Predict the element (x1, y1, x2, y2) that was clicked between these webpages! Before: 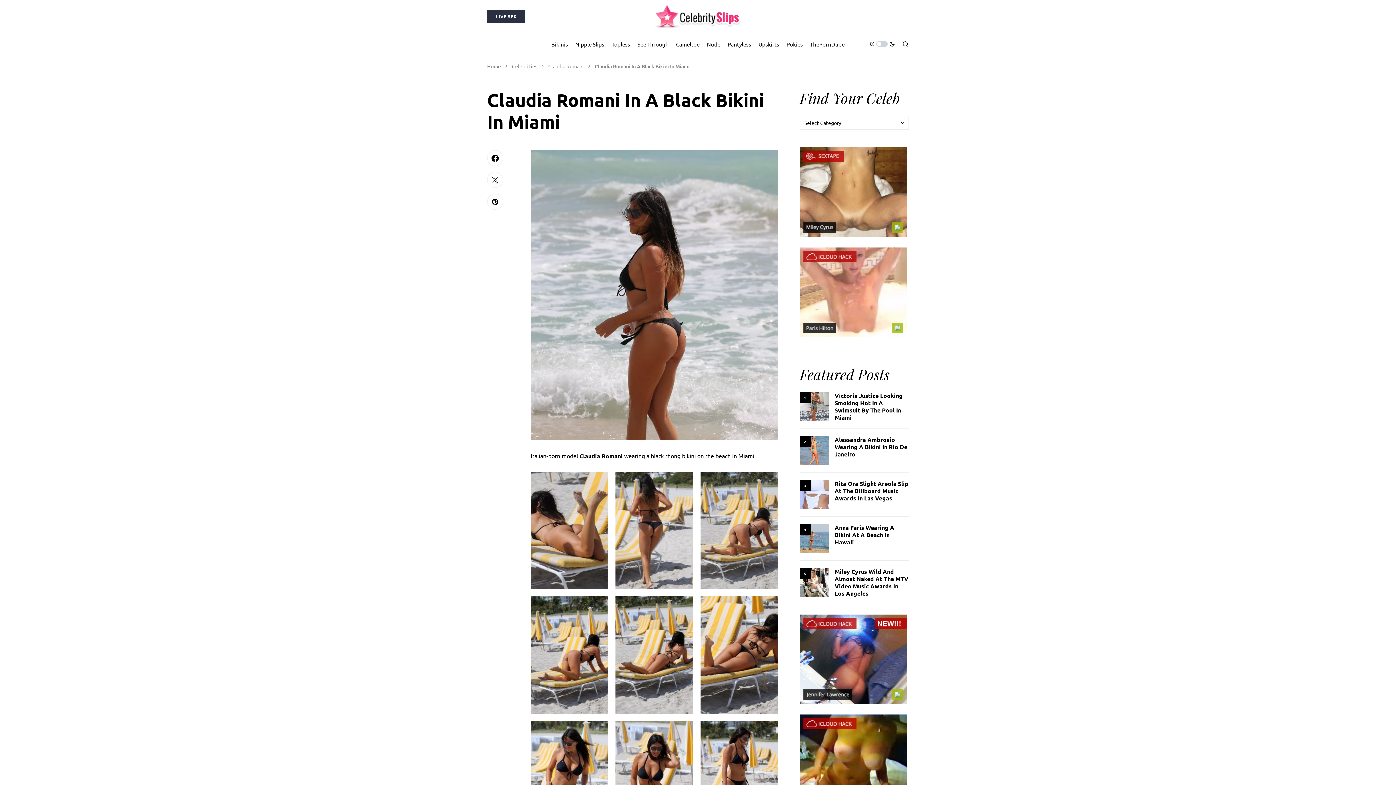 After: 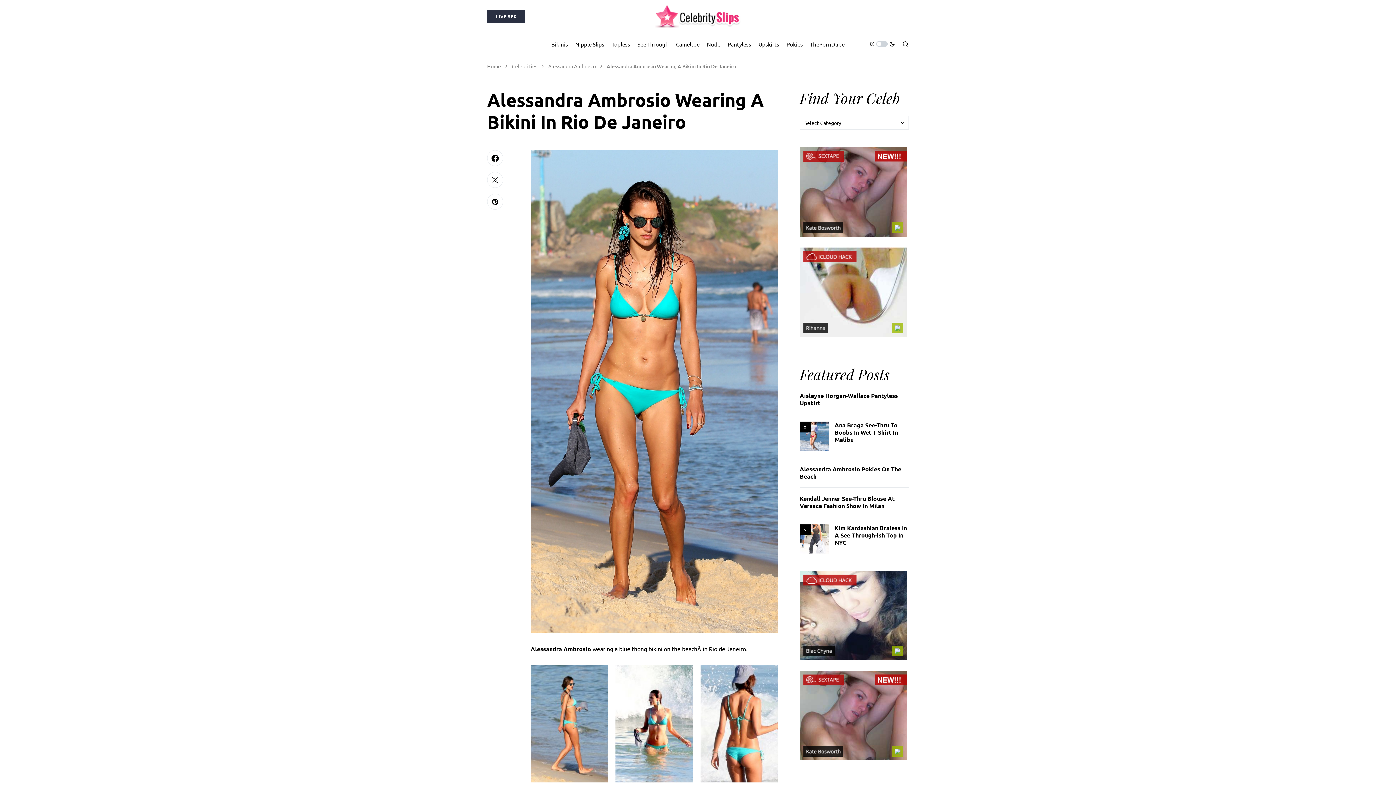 Action: label: Alessandra Ambrosio Wearing A Bikini In Rio De Janeiro bbox: (834, 435, 907, 458)